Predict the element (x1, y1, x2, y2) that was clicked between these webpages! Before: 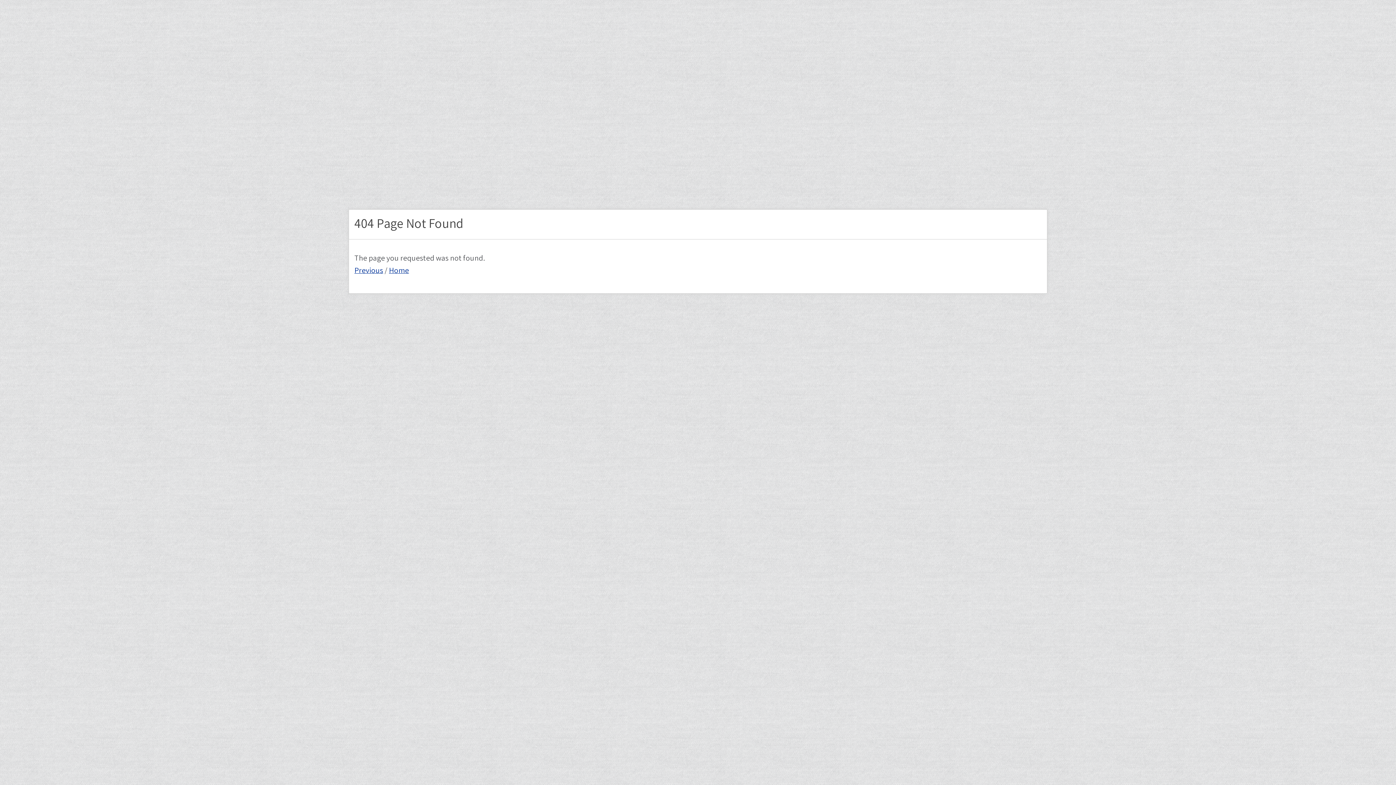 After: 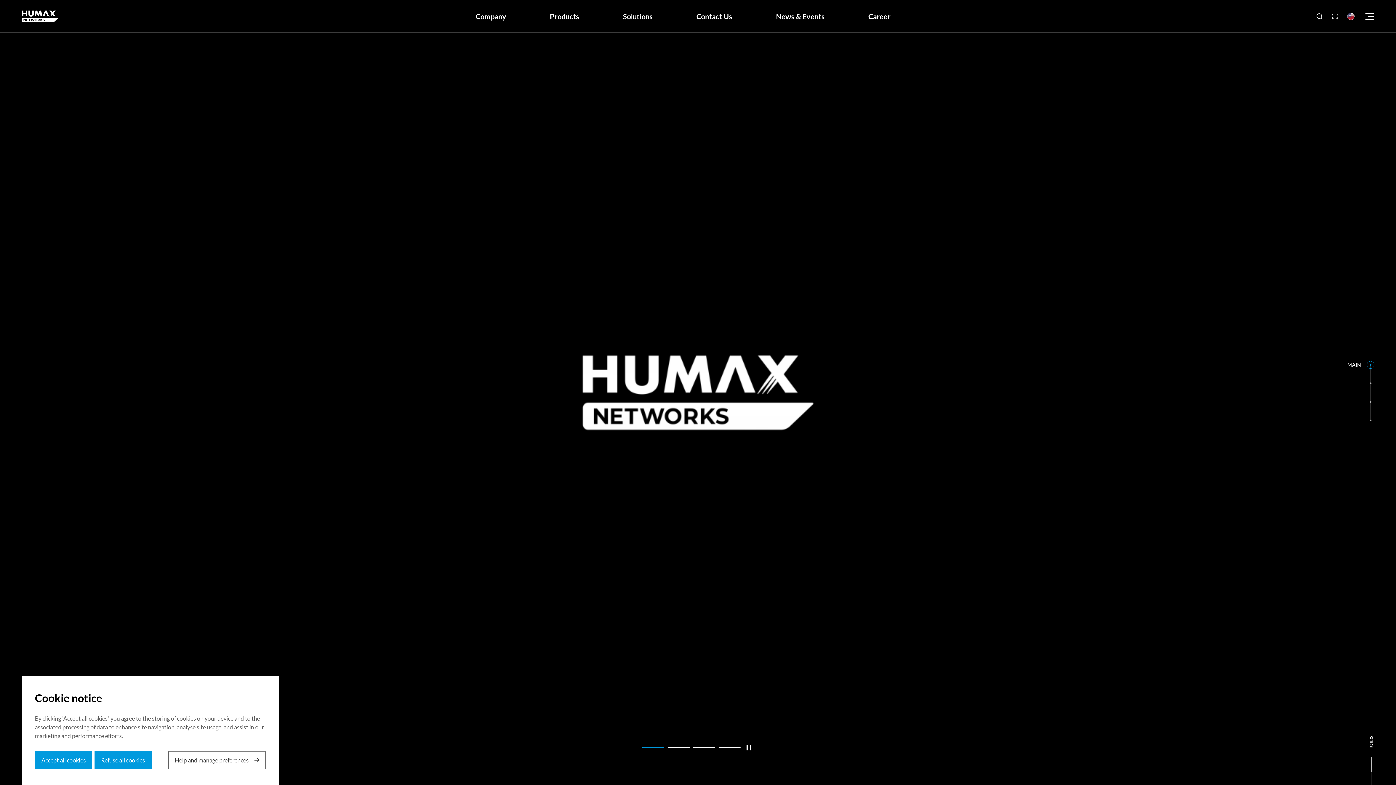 Action: bbox: (389, 267, 409, 275) label: Home